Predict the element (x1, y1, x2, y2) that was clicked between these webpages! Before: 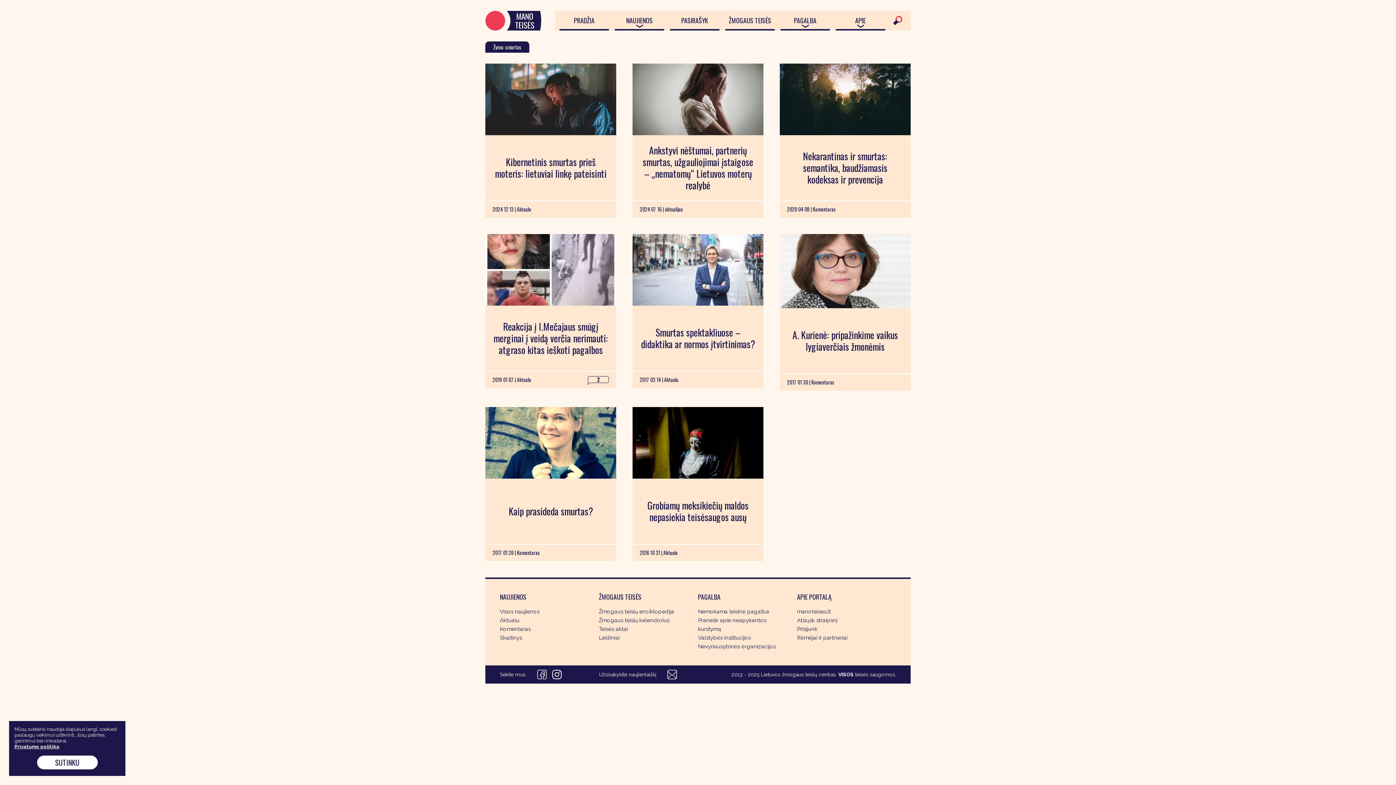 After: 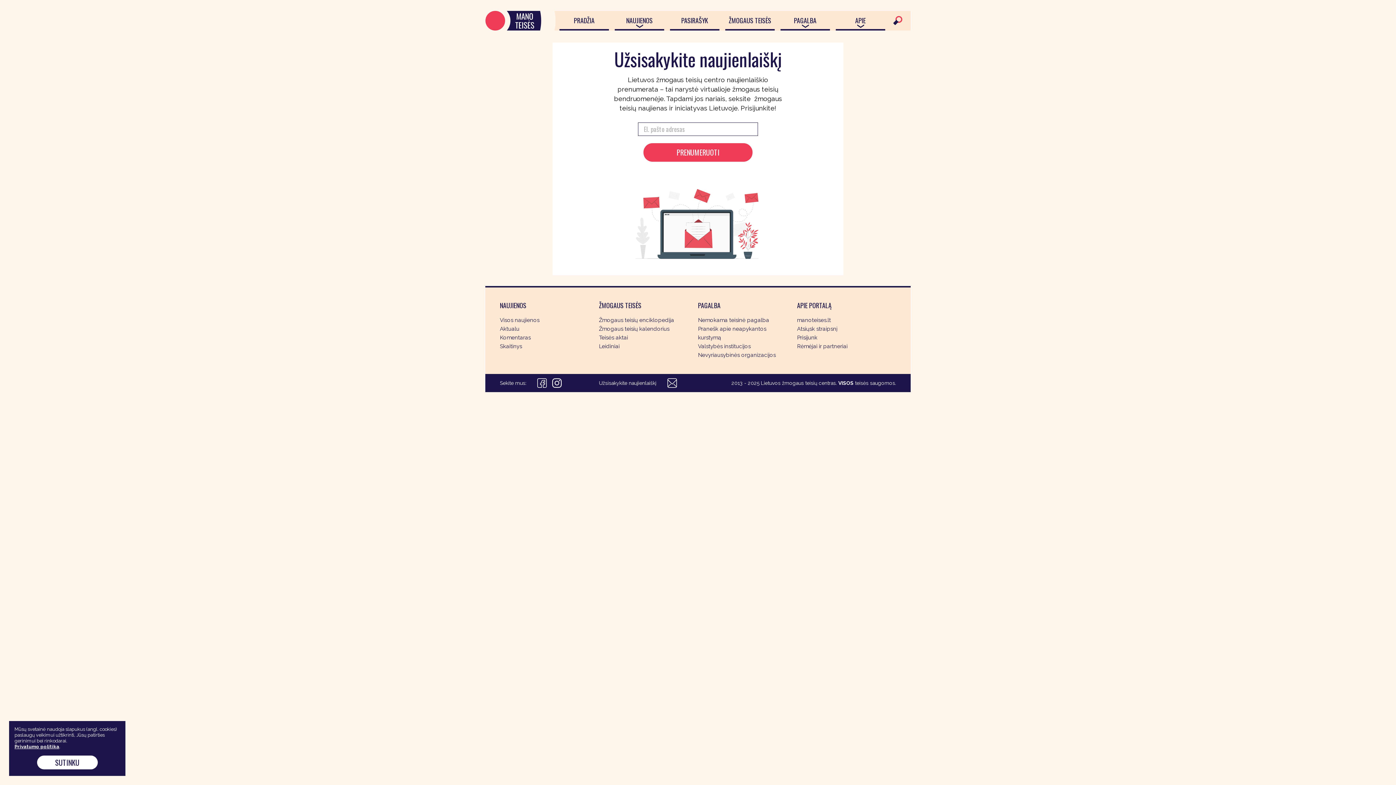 Action: bbox: (599, 672, 656, 677) label: Užsisakykite naujienlaiškį